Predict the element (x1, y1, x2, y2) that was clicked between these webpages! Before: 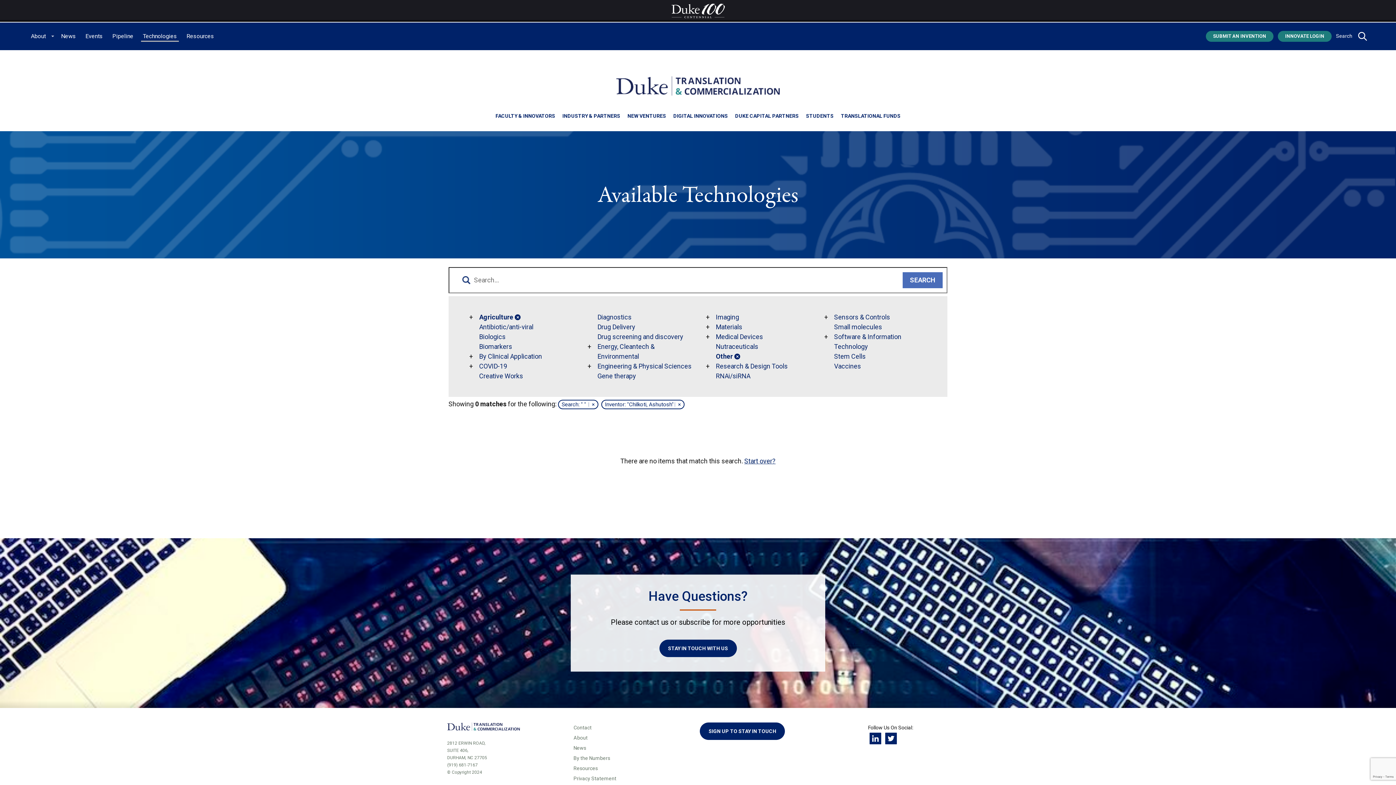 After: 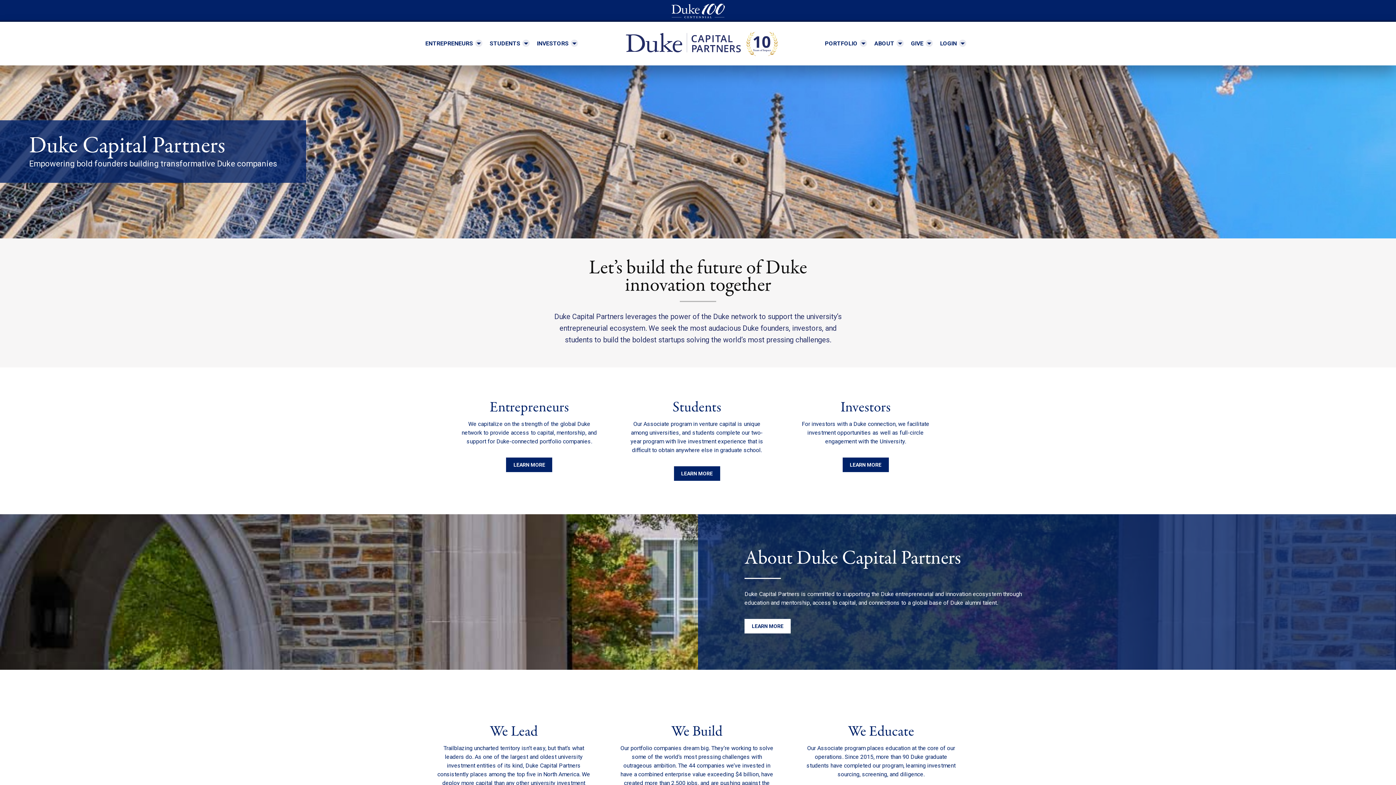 Action: label: DUKE CAPITAL PARTNERS bbox: (735, 110, 798, 121)